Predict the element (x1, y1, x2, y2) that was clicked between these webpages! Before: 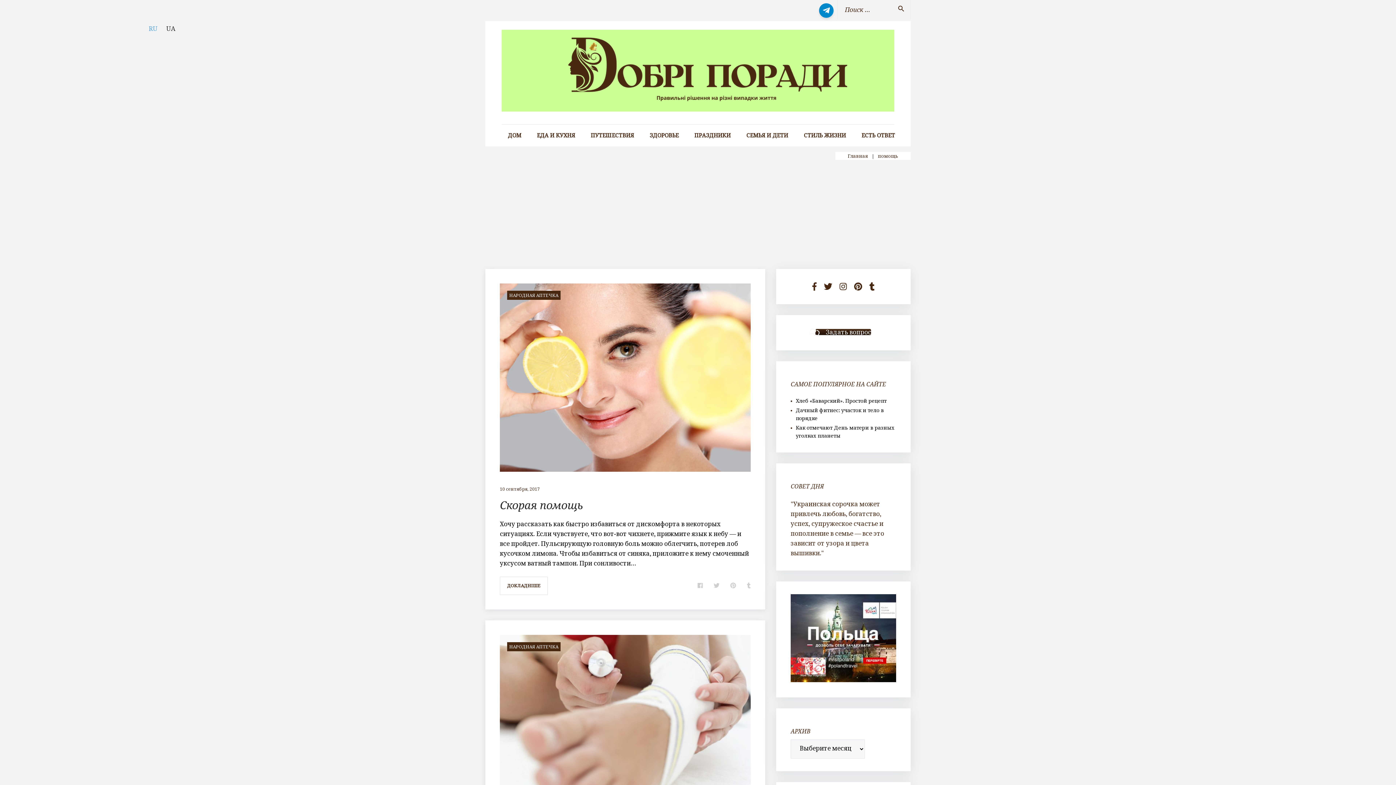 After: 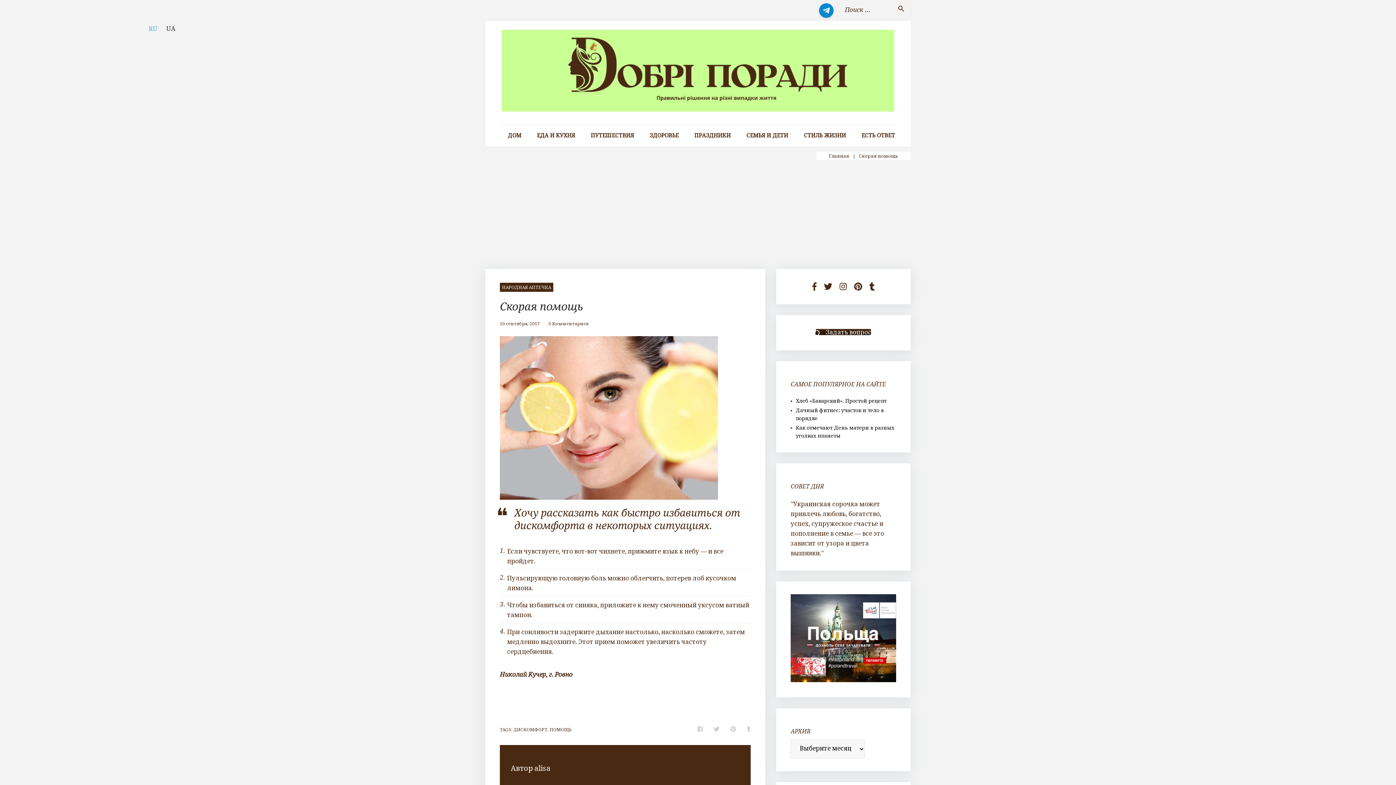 Action: label: 10 сентября, 2017 bbox: (500, 486, 540, 492)